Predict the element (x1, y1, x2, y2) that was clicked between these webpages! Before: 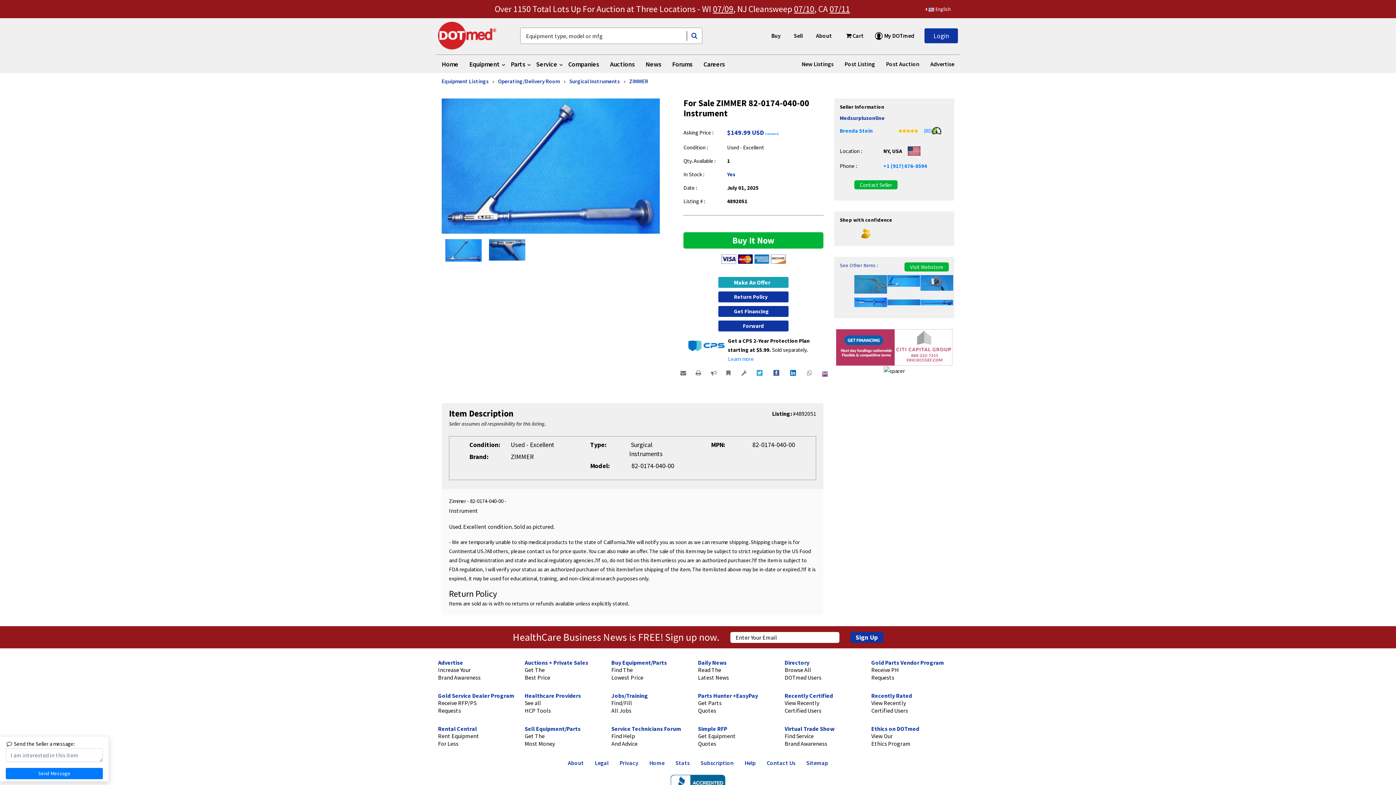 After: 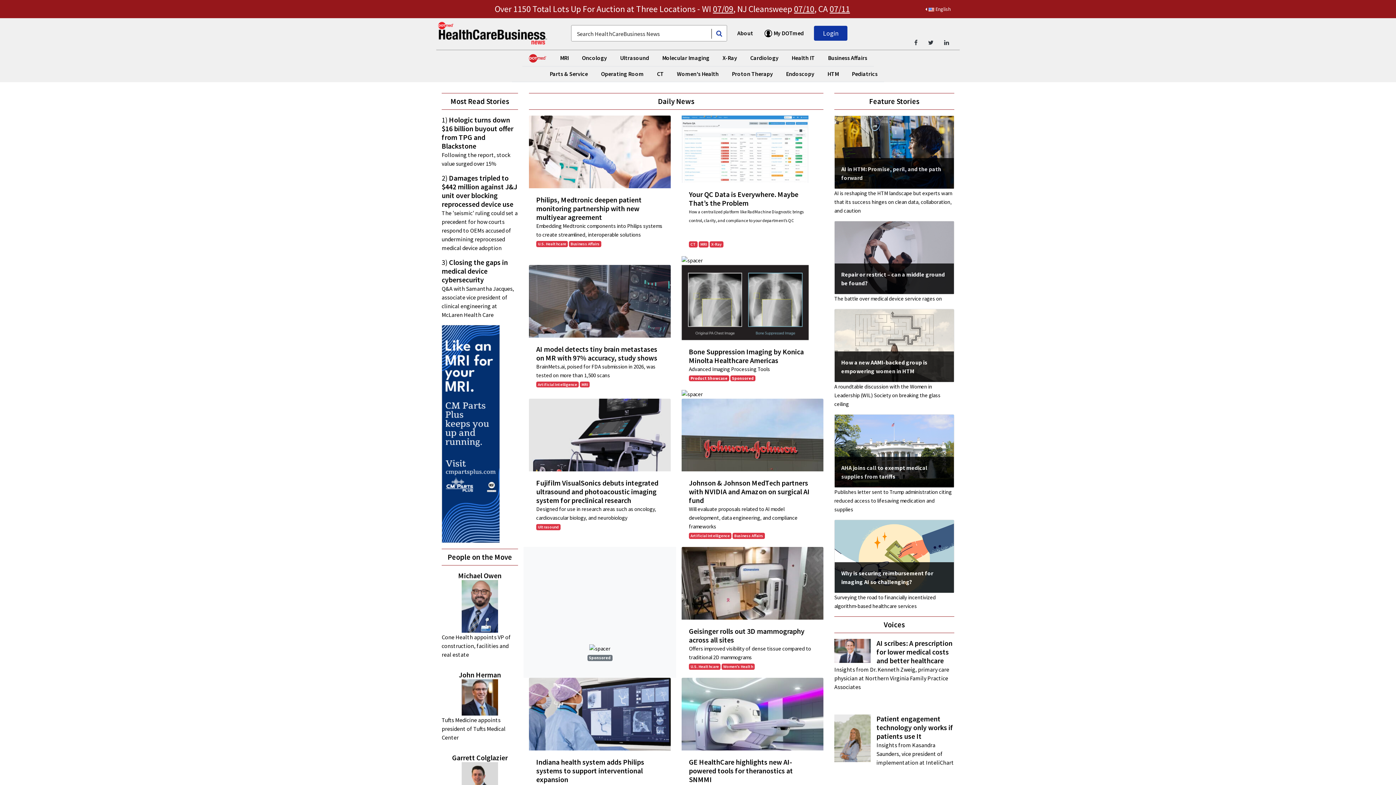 Action: bbox: (645, 55, 661, 73) label: News